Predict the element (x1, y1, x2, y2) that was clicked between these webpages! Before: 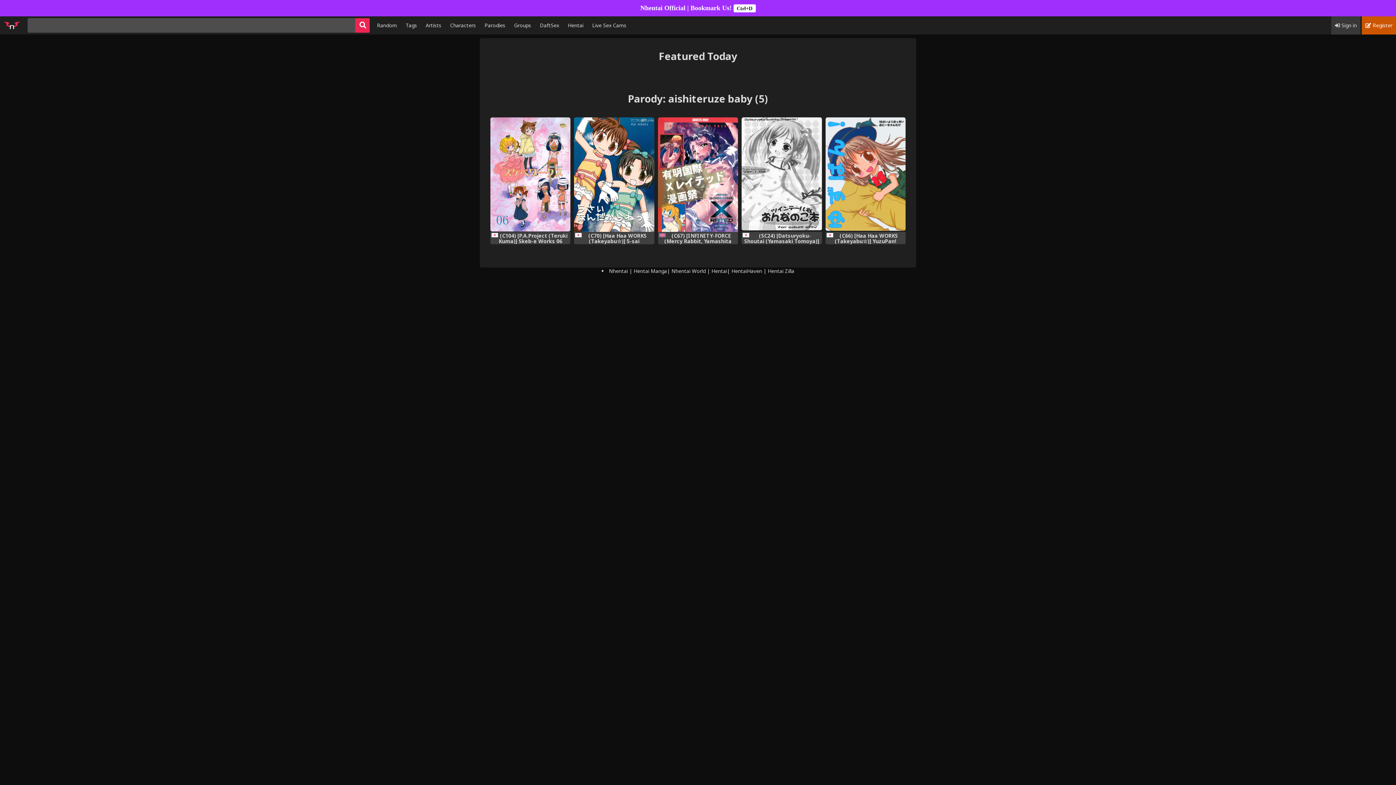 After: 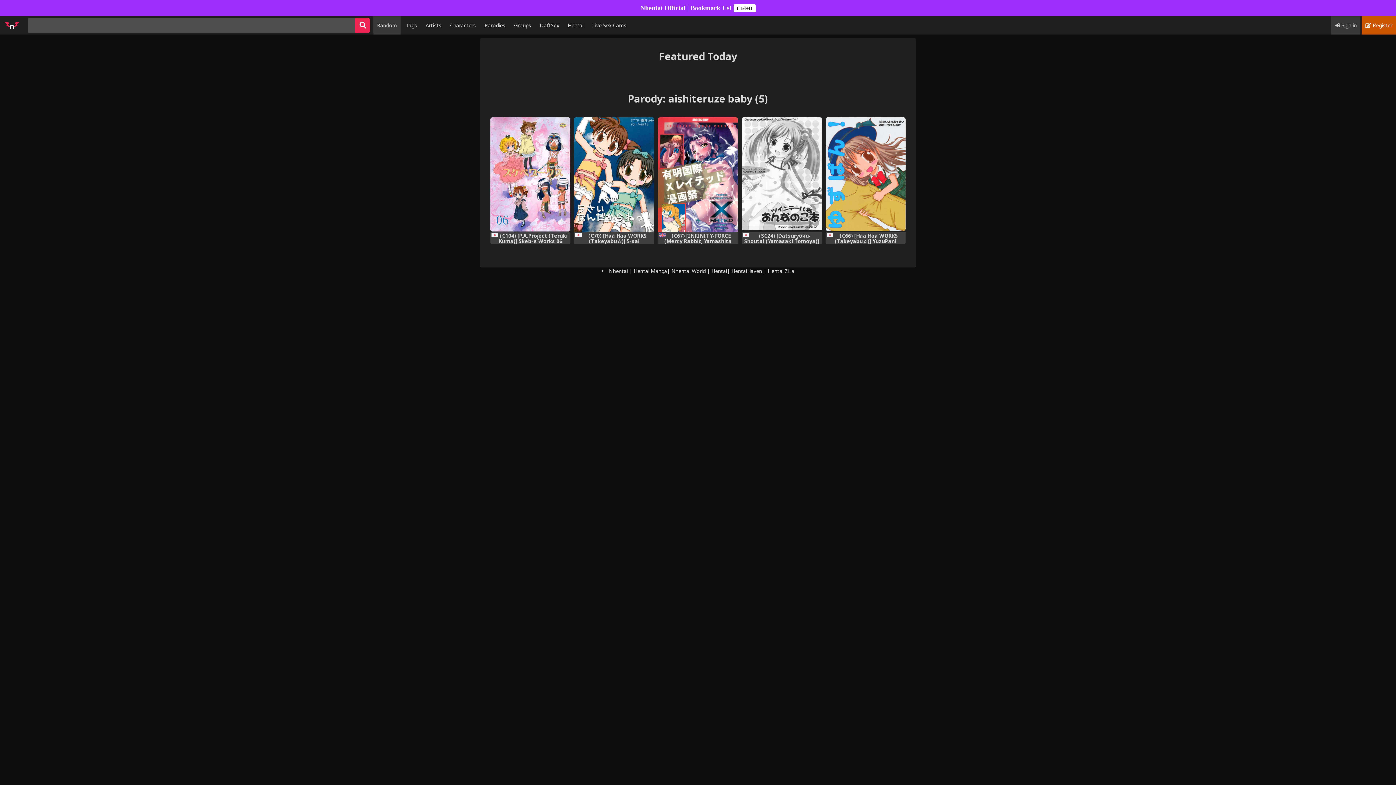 Action: label: Random bbox: (373, 16, 400, 34)